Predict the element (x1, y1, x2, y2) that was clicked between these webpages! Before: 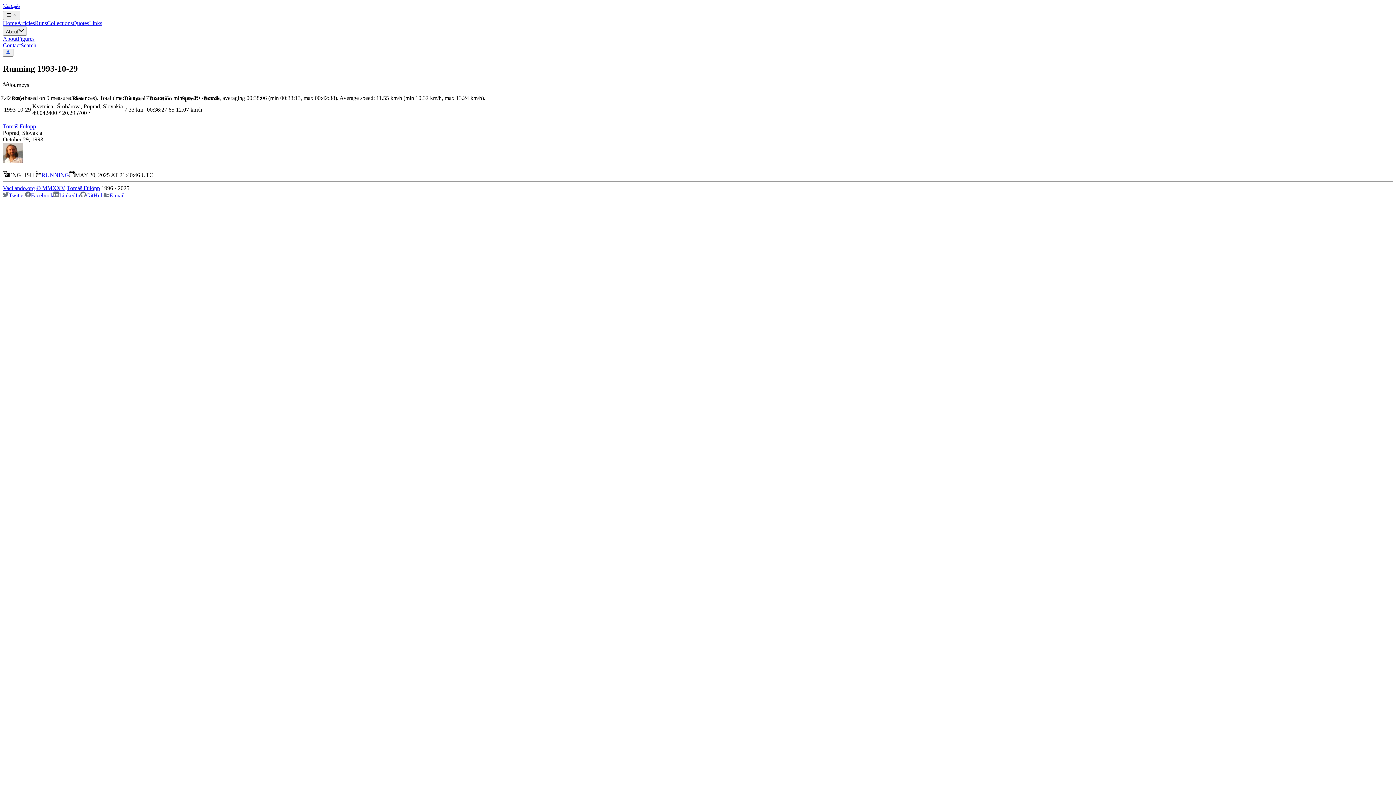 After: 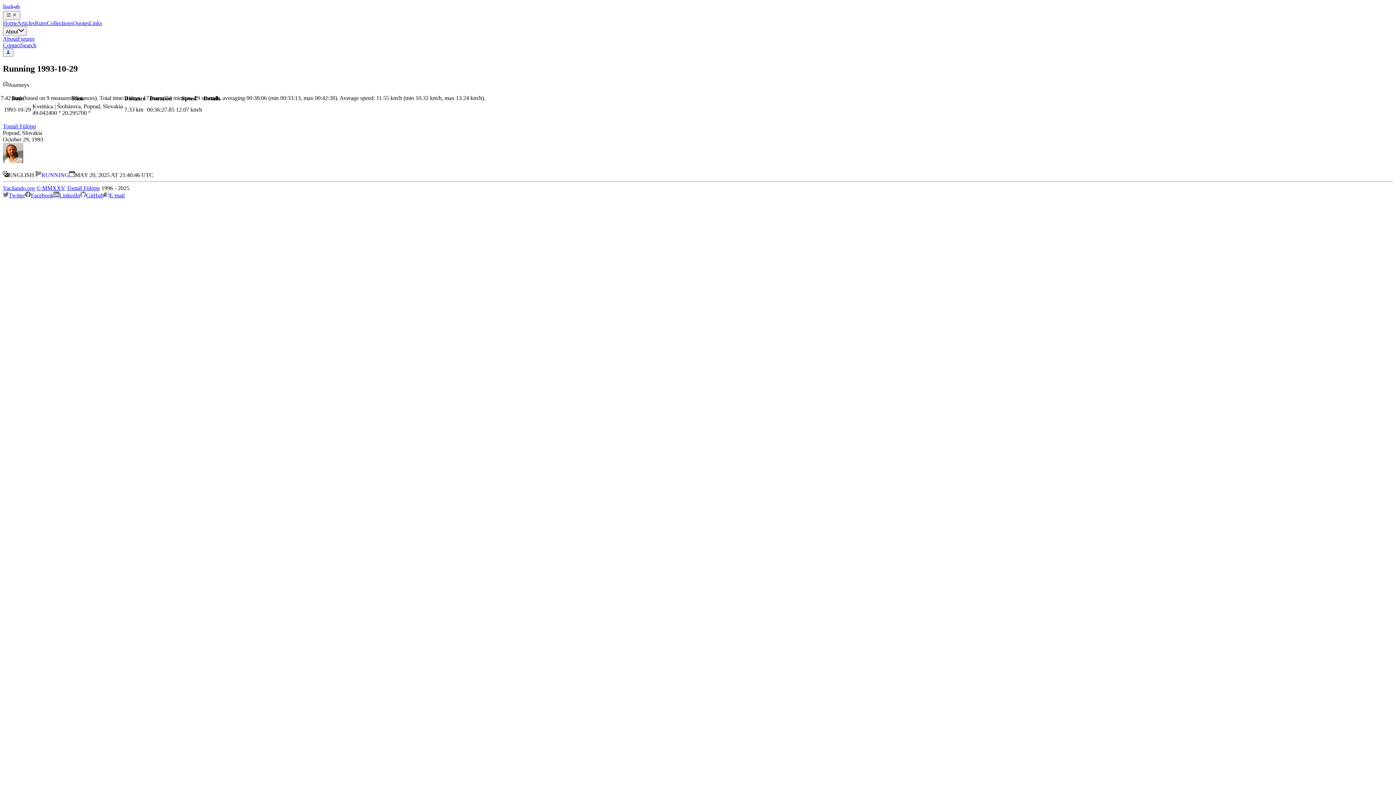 Action: label: Vacilando.org bbox: (2, 185, 34, 191)